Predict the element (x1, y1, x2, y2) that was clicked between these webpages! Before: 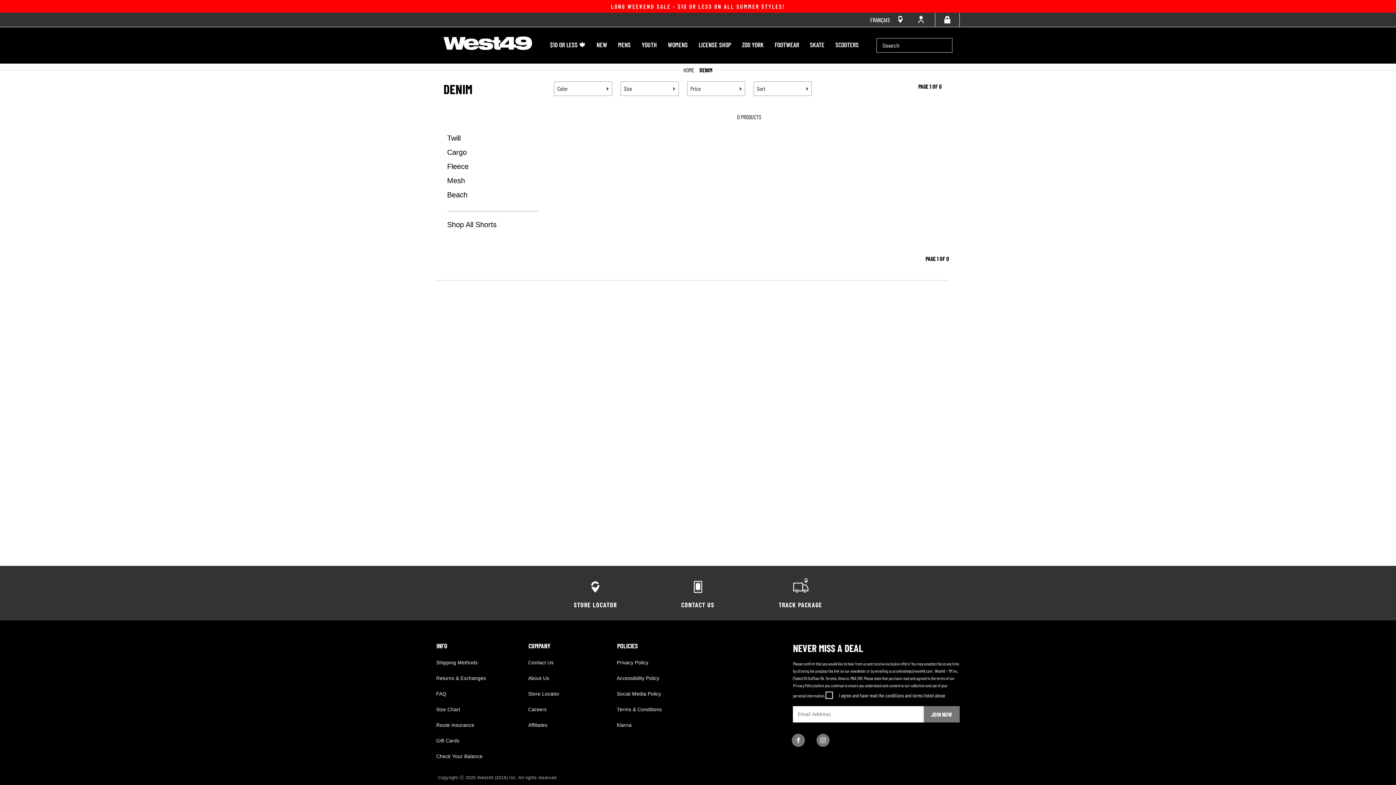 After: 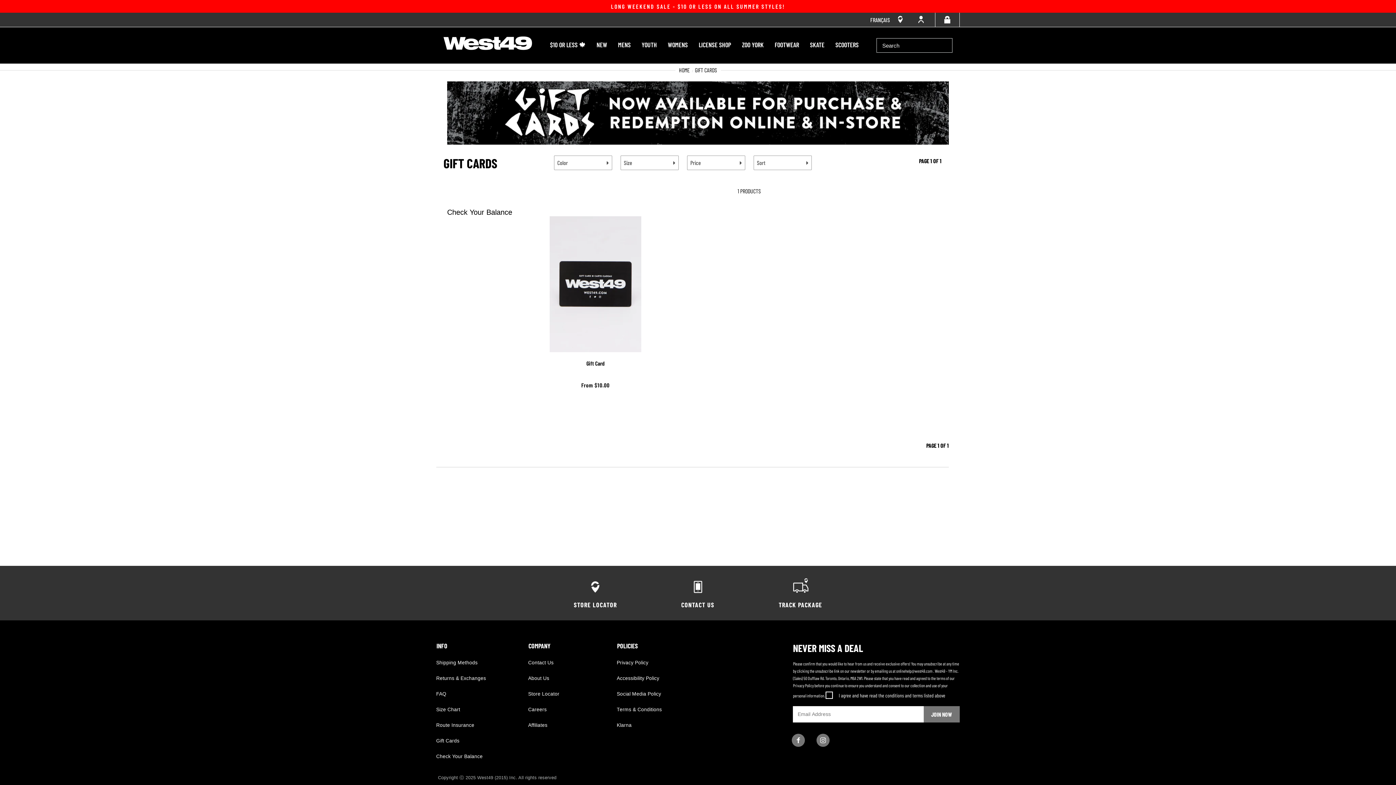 Action: bbox: (436, 738, 459, 743) label: Gift Cards